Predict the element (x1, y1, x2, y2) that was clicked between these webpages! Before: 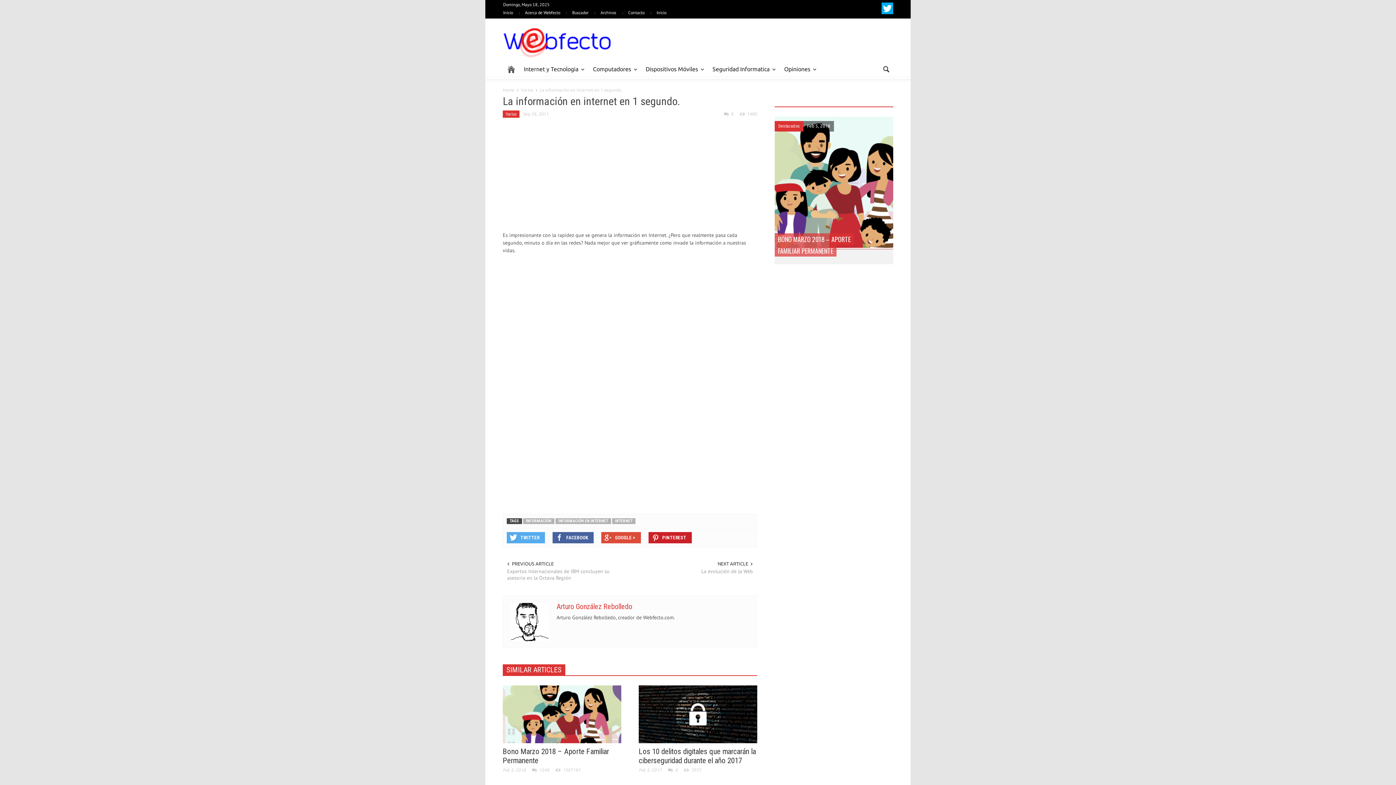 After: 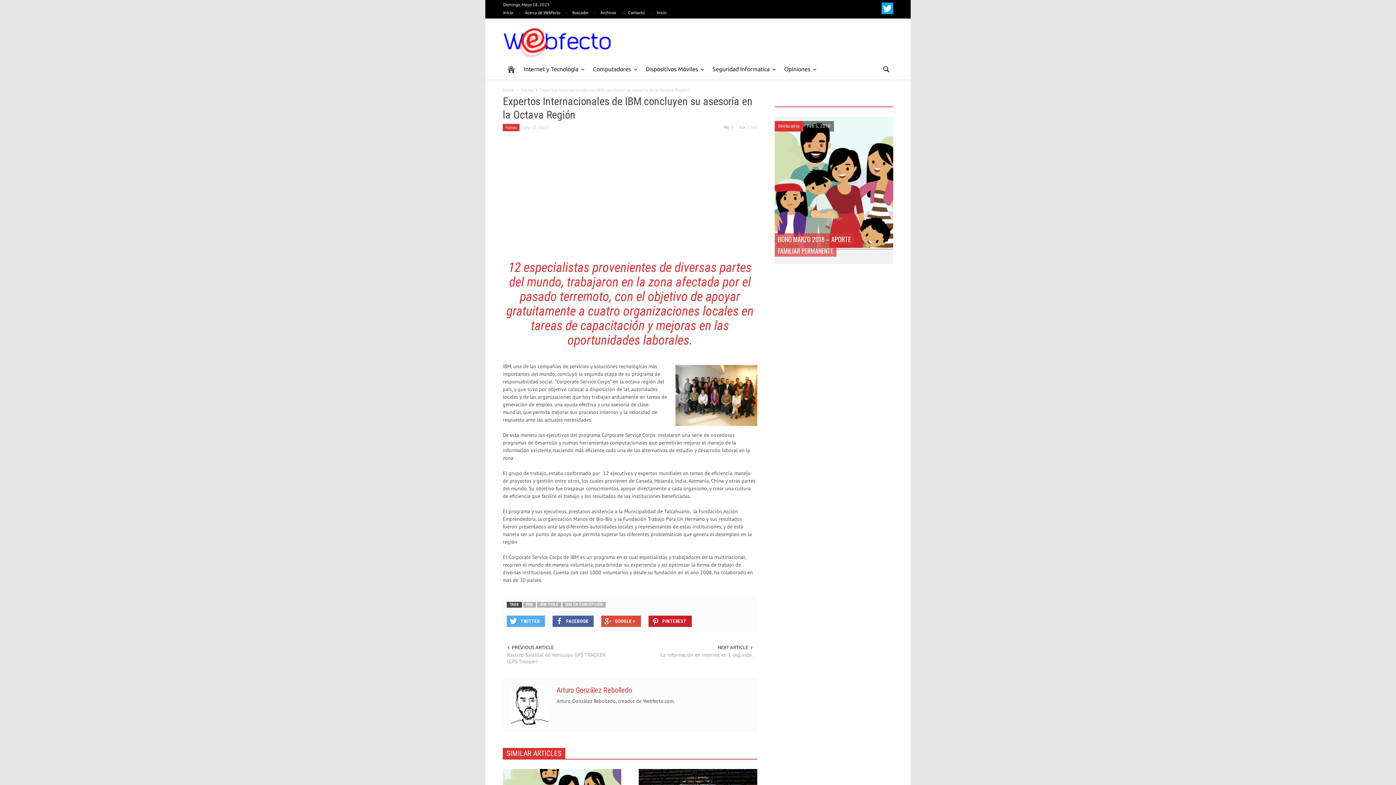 Action: label: Expertos Internacionales de IBM concluyen su asesoría en la Octava Región bbox: (507, 568, 621, 581)